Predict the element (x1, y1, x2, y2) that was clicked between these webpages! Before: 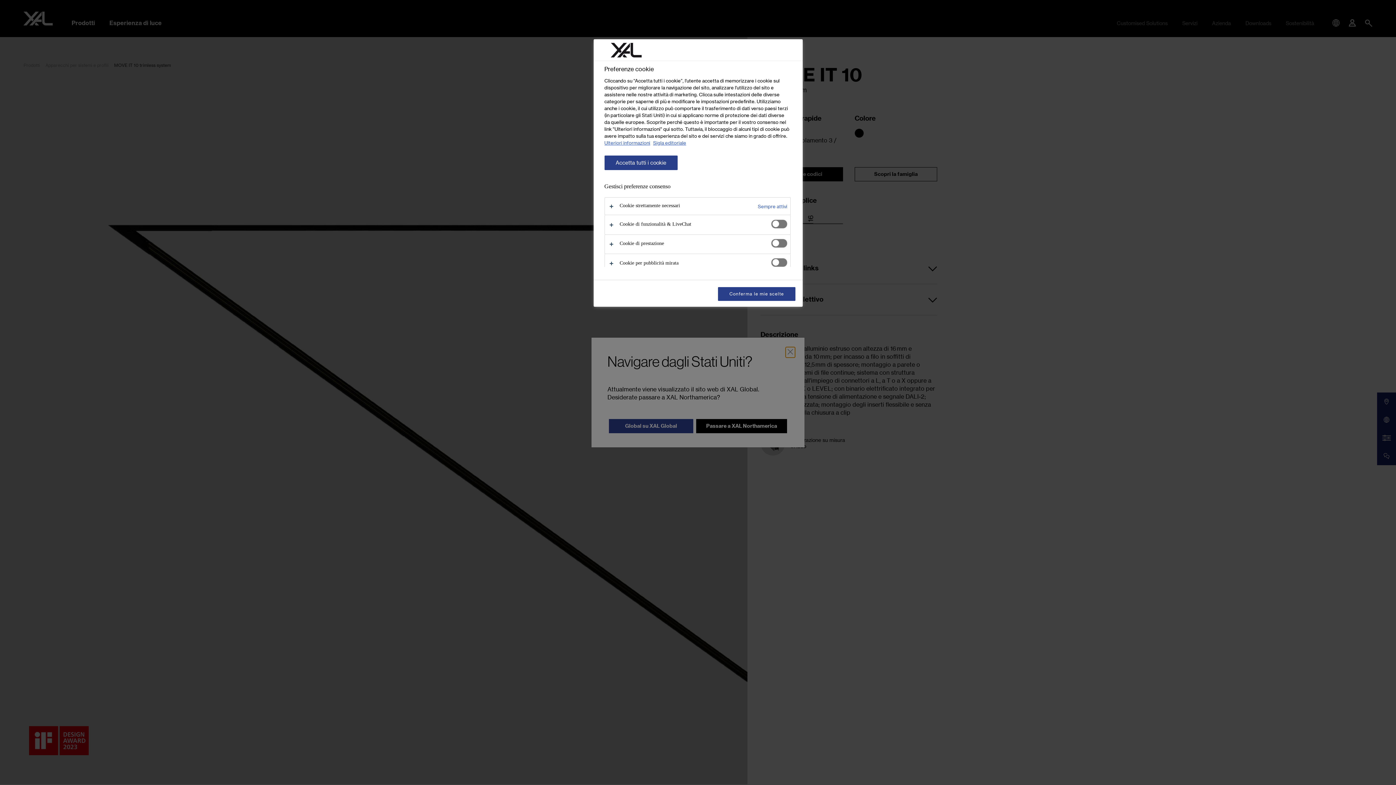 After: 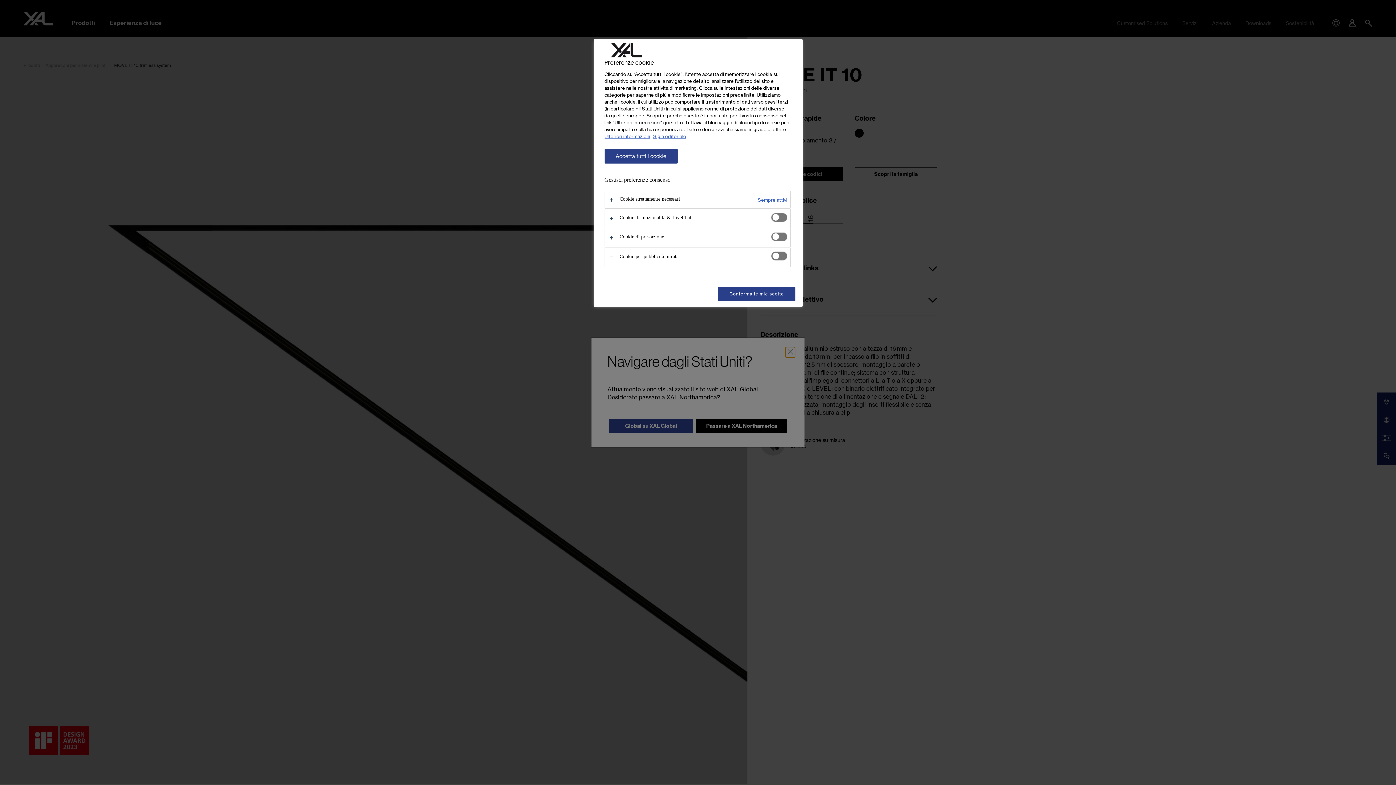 Action: bbox: (604, 254, 790, 273)